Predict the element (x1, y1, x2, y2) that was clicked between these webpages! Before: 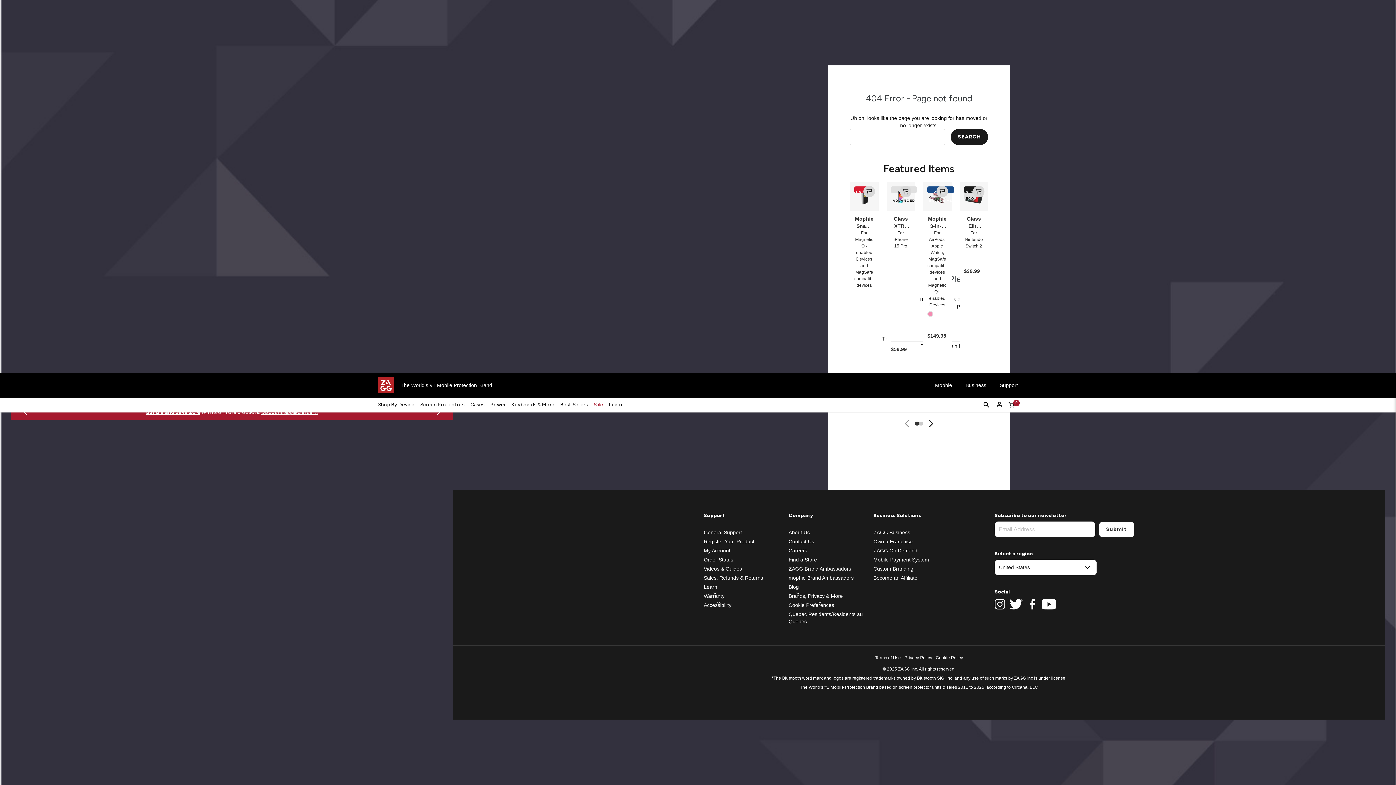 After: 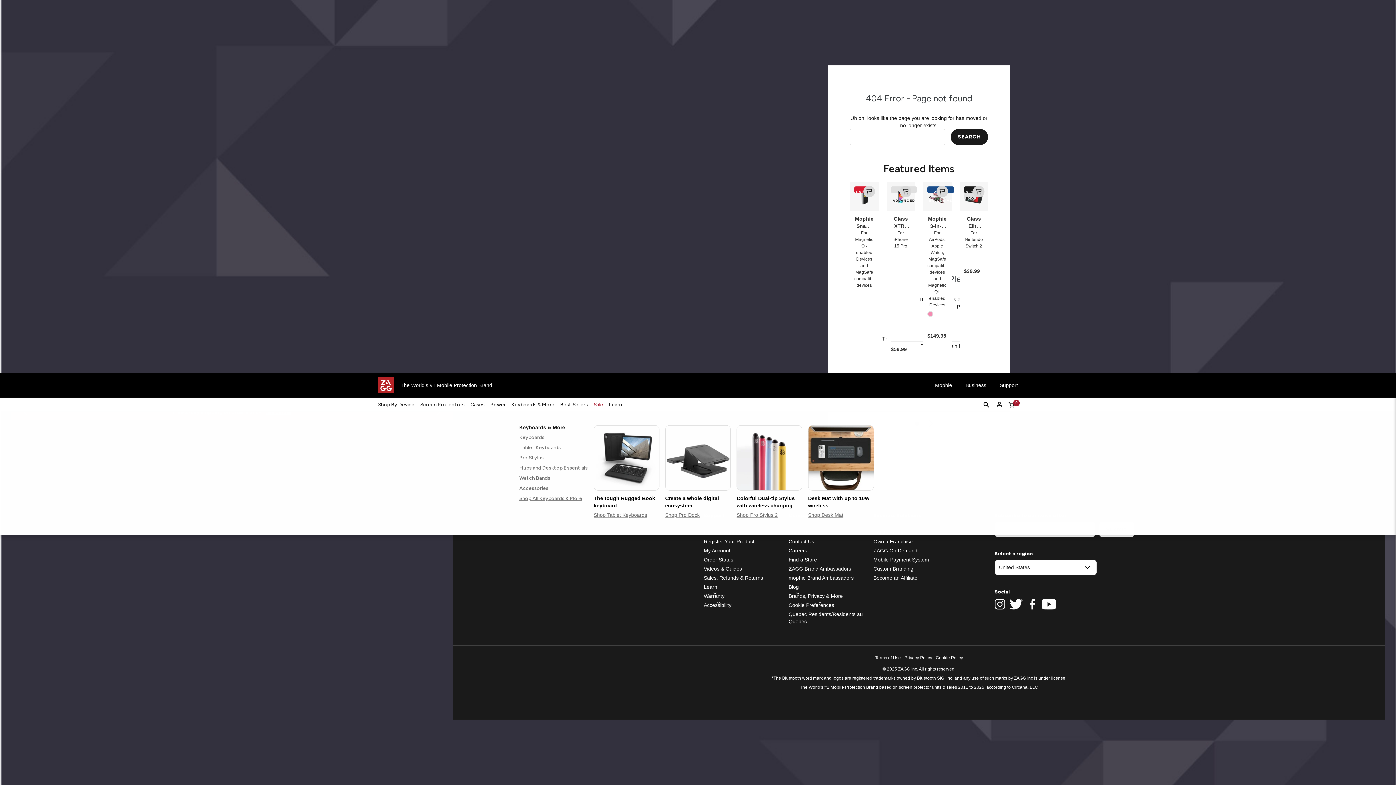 Action: bbox: (508, 397, 557, 412) label: Keyboards & More